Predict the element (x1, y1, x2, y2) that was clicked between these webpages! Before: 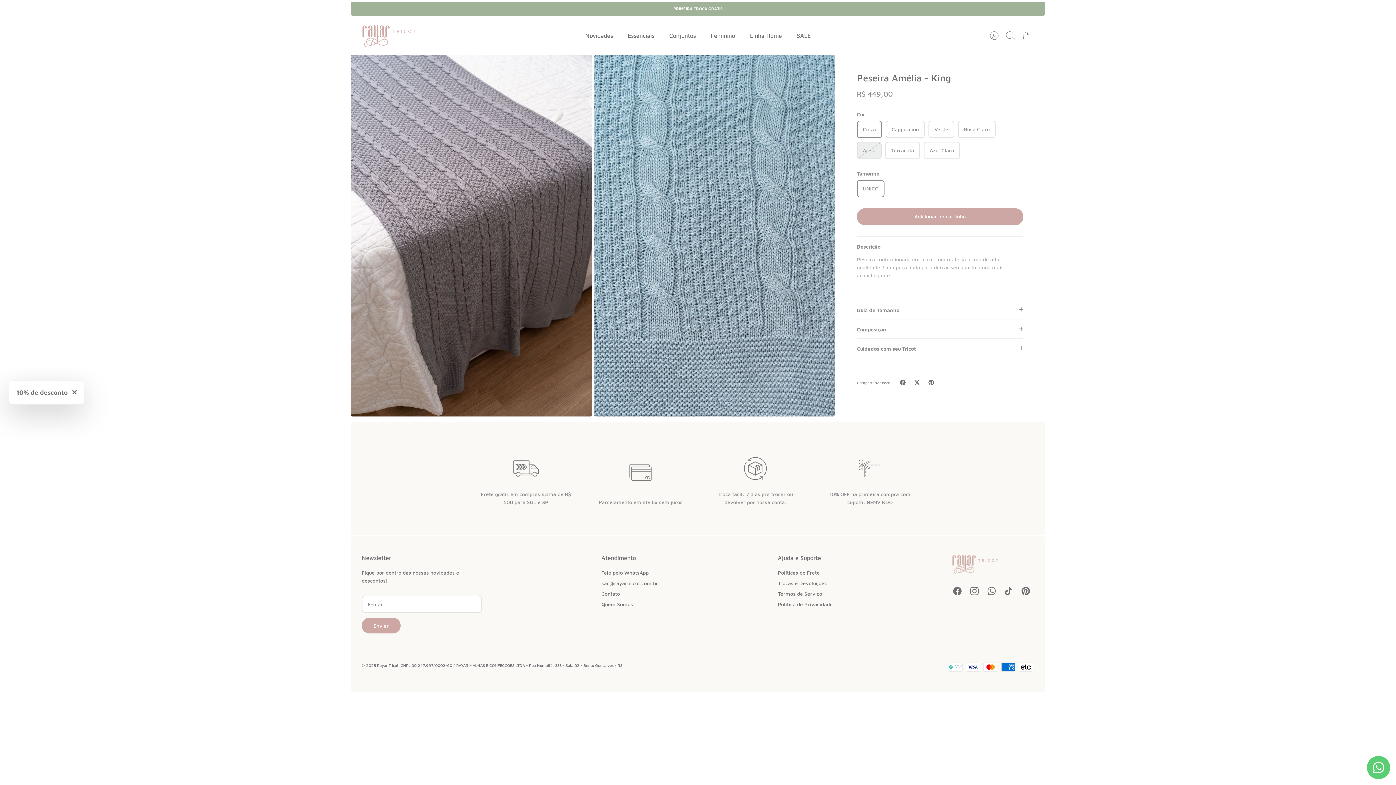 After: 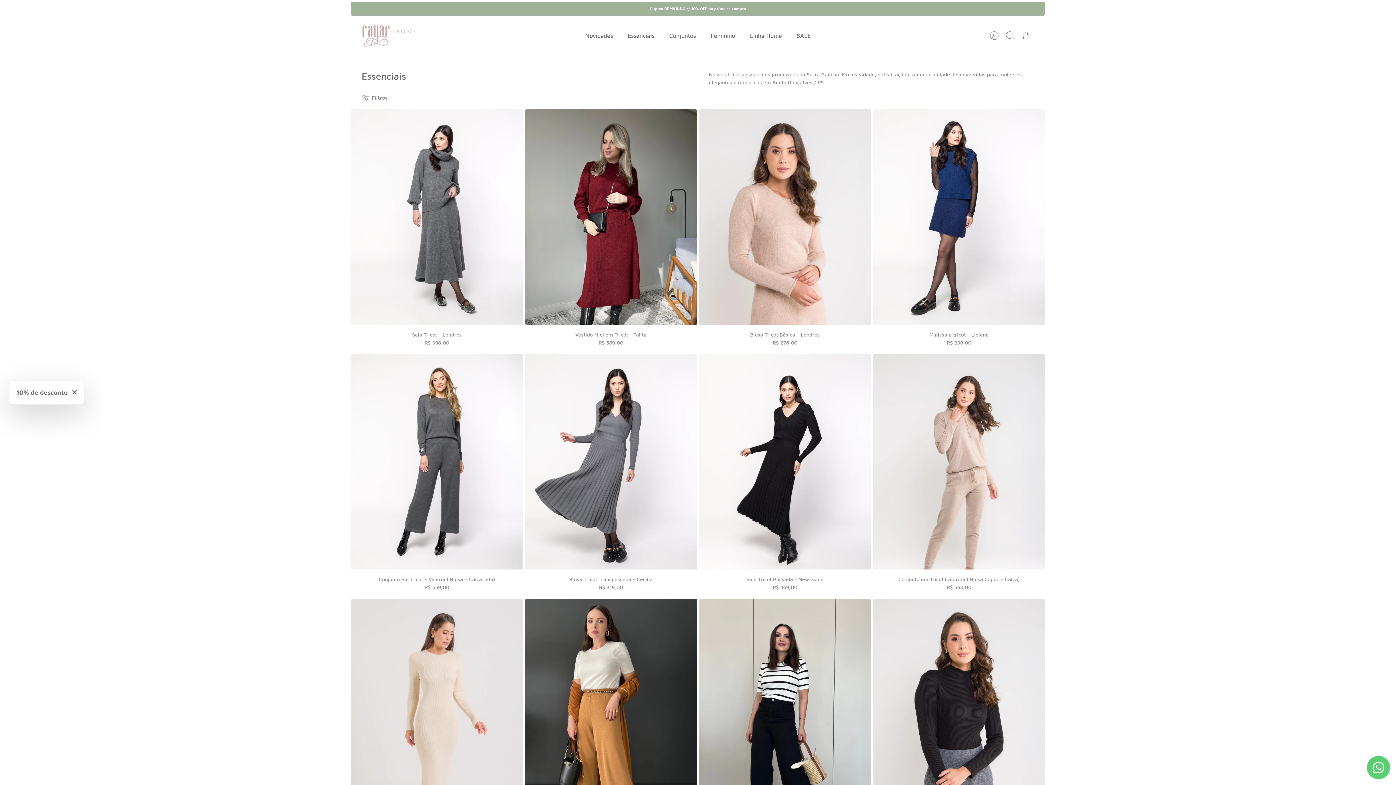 Action: bbox: (621, 29, 661, 42) label: Essenciais